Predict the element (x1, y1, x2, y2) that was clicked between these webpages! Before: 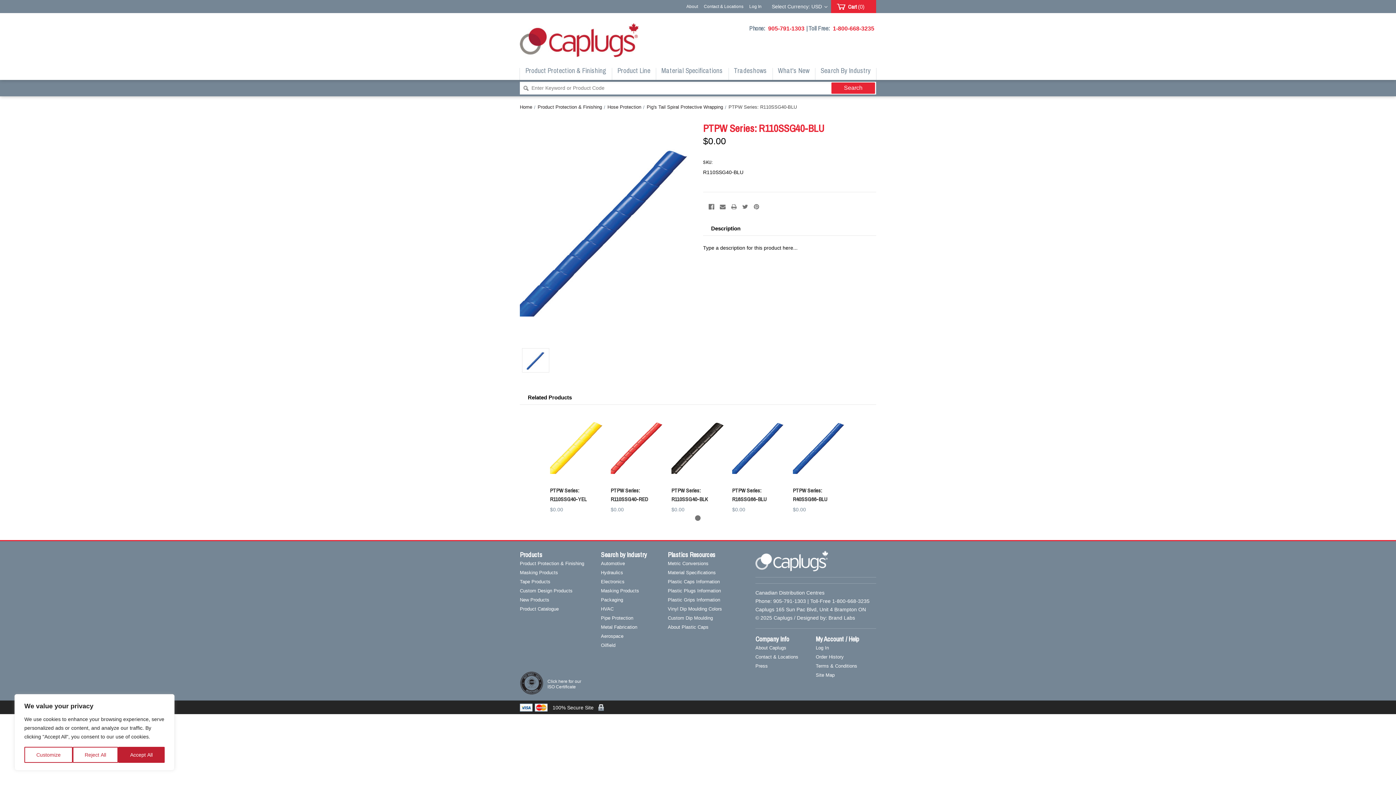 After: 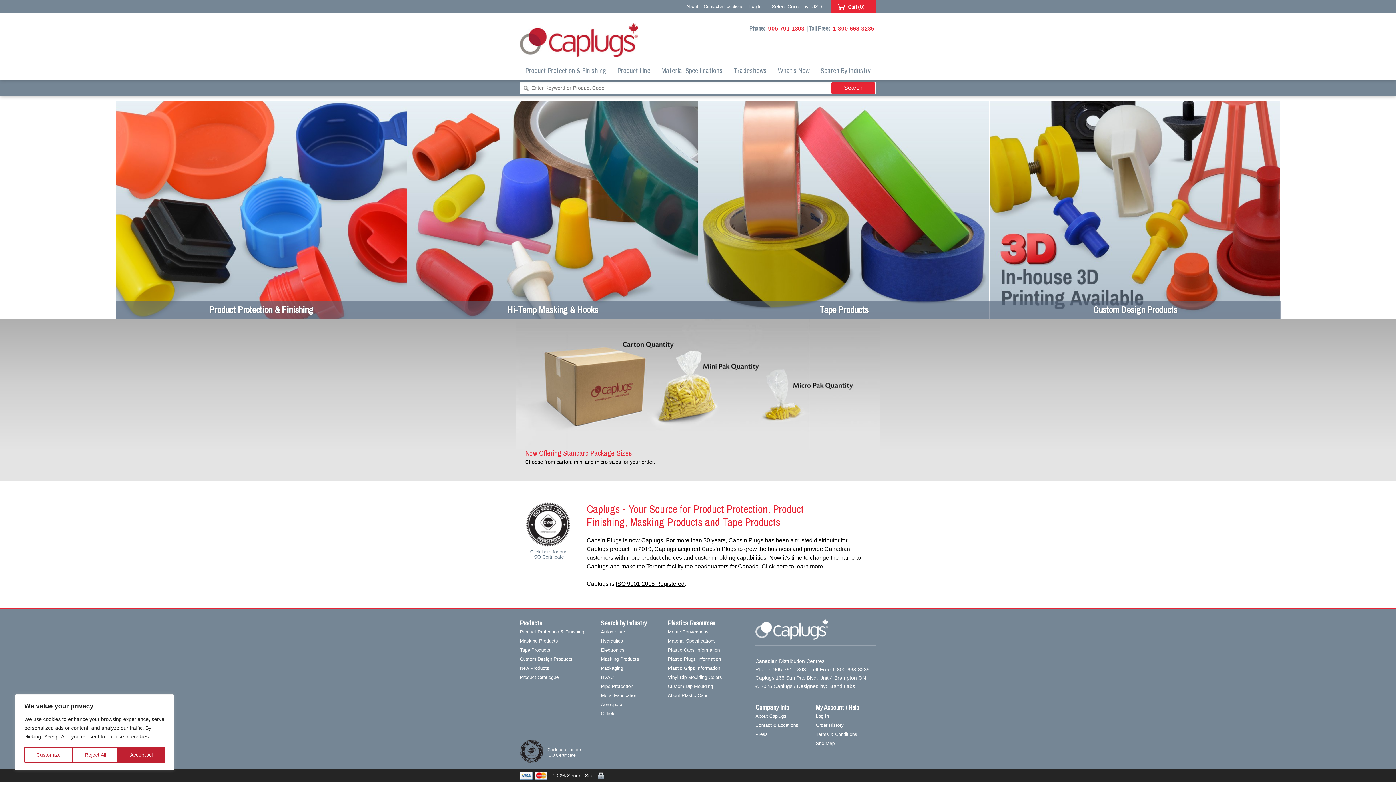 Action: bbox: (520, 22, 638, 56)